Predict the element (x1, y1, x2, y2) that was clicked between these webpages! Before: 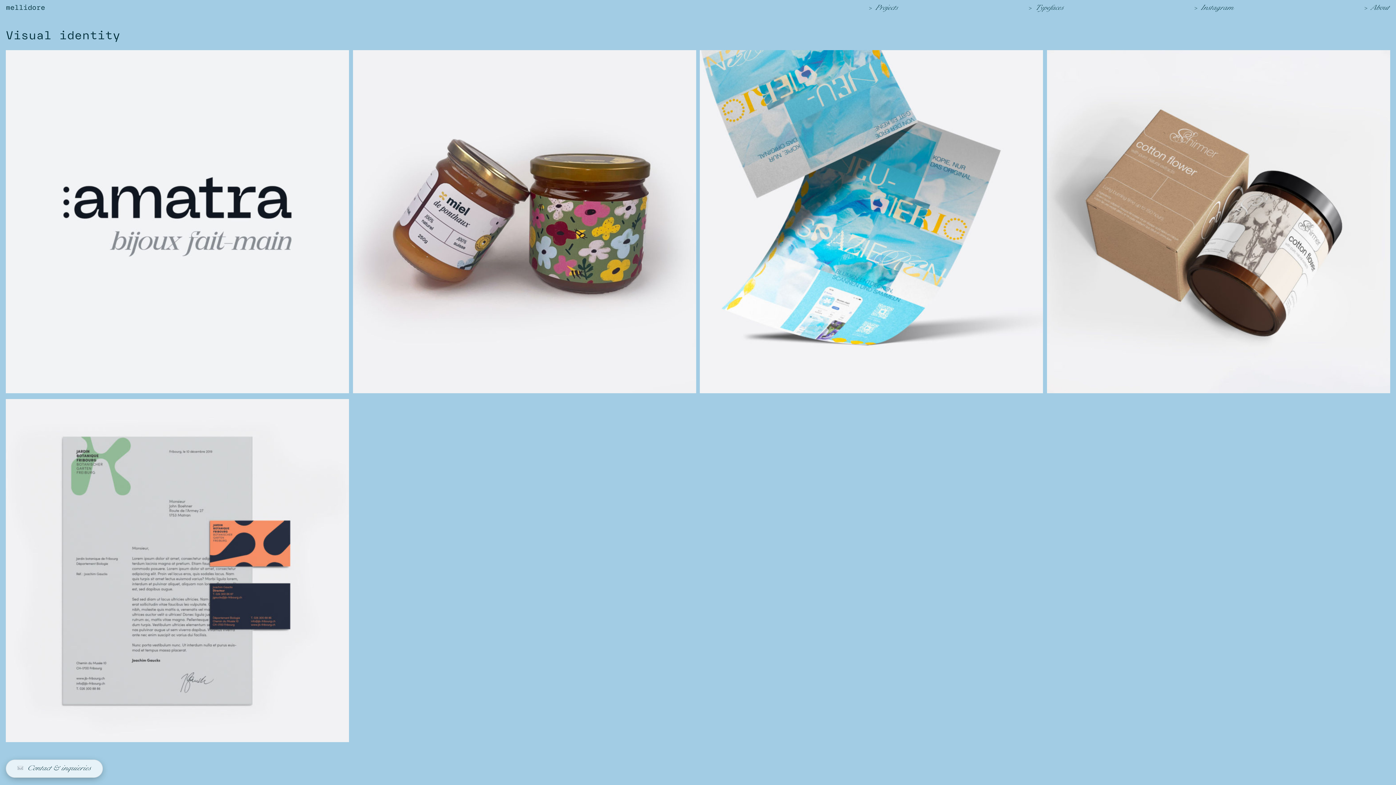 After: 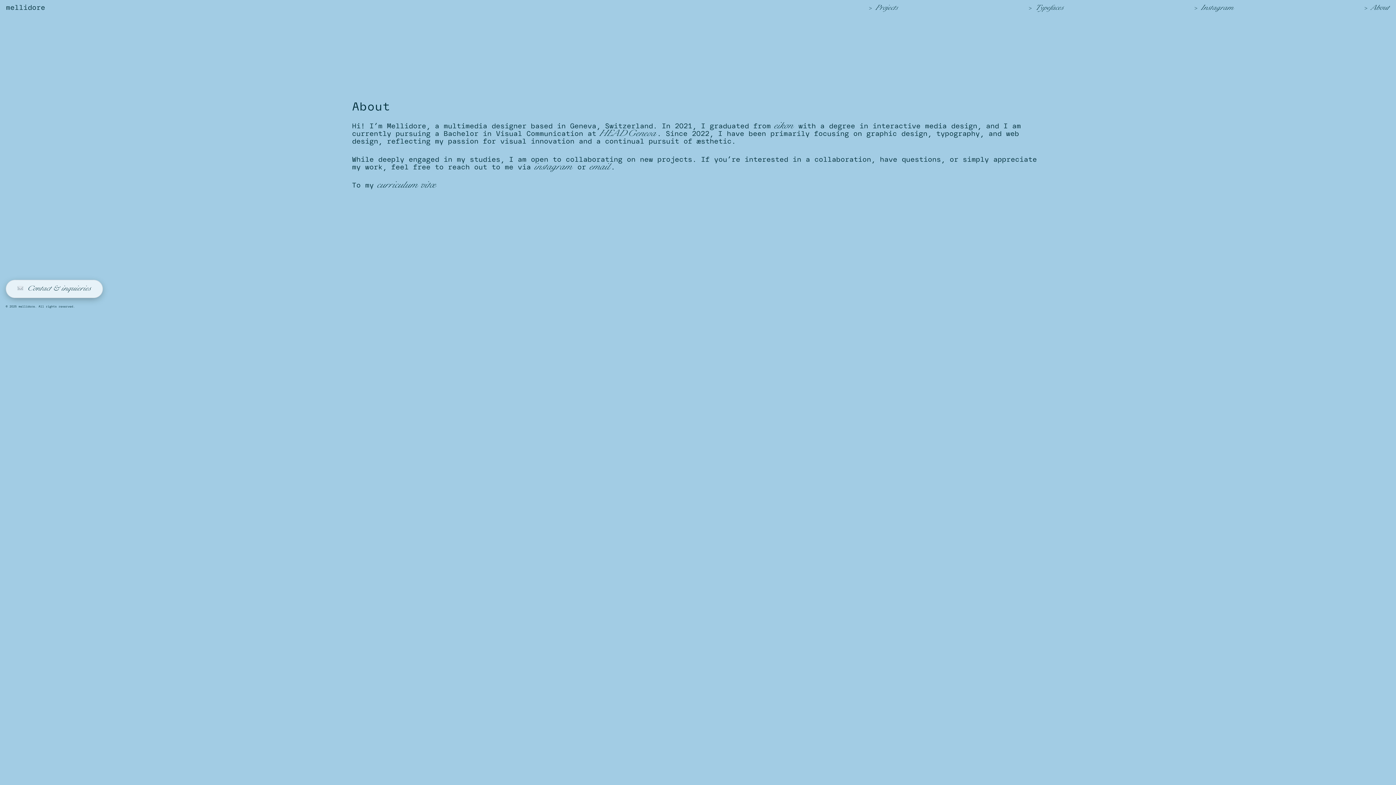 Action: bbox: (1368, 5, 1390, 11) label: About